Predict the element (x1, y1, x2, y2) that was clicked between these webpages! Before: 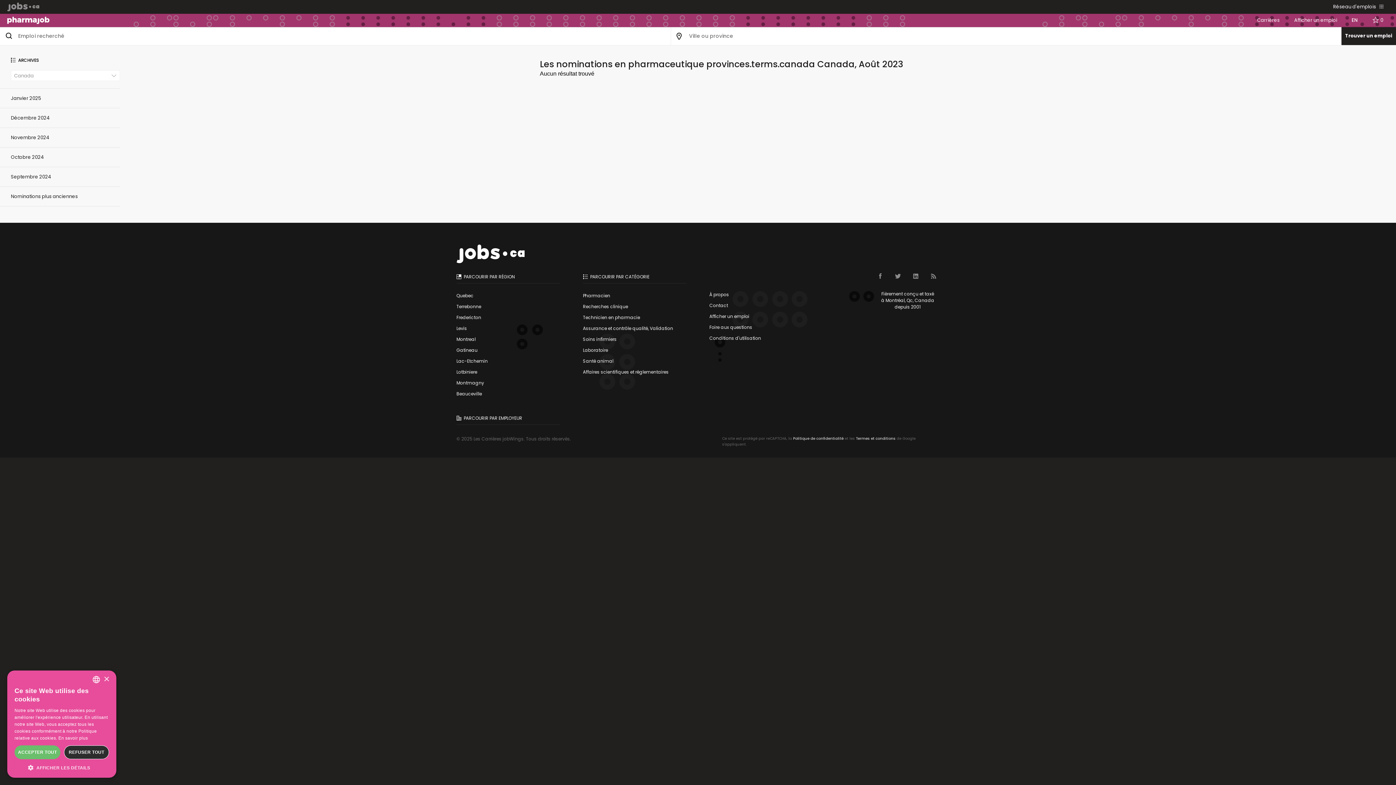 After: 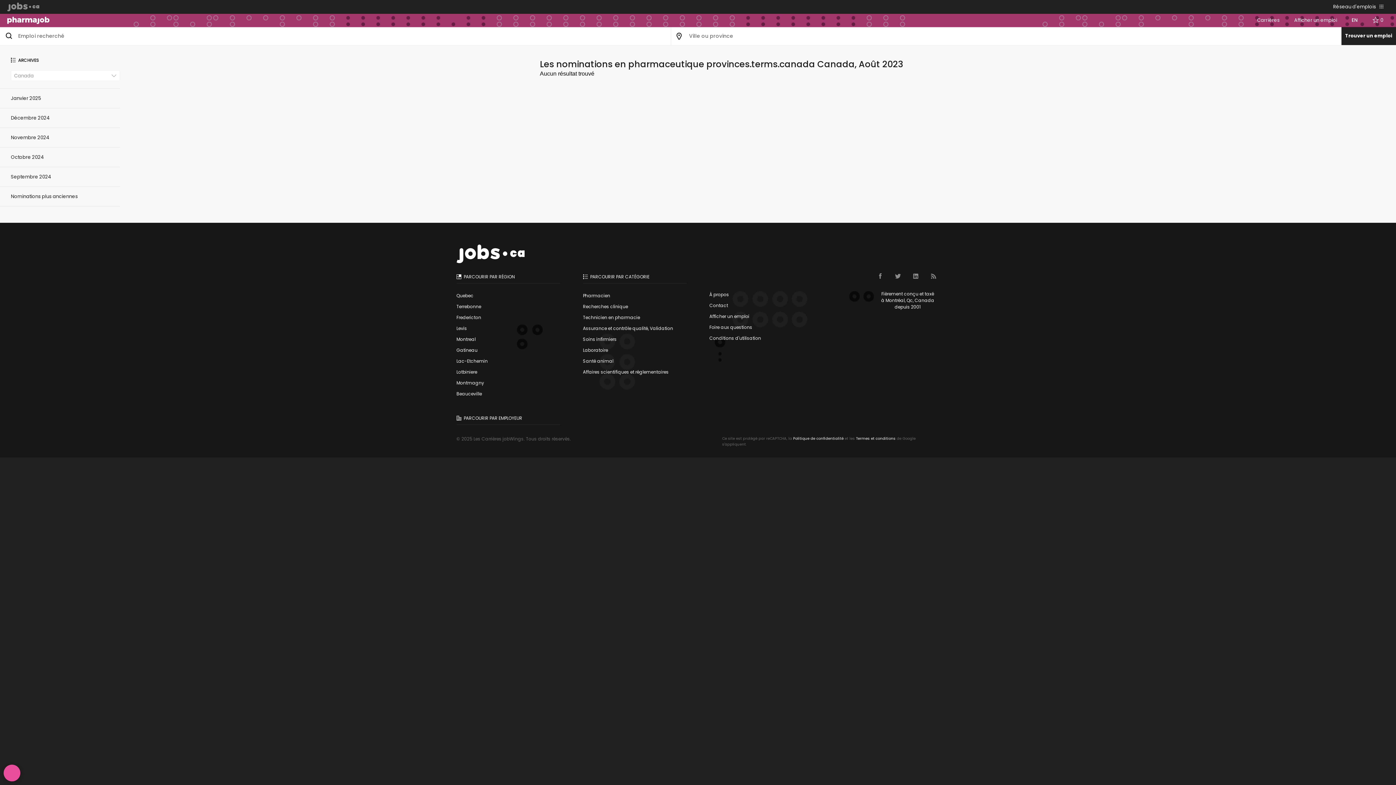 Action: bbox: (14, 745, 60, 759) label: ACCEPTER TOUT